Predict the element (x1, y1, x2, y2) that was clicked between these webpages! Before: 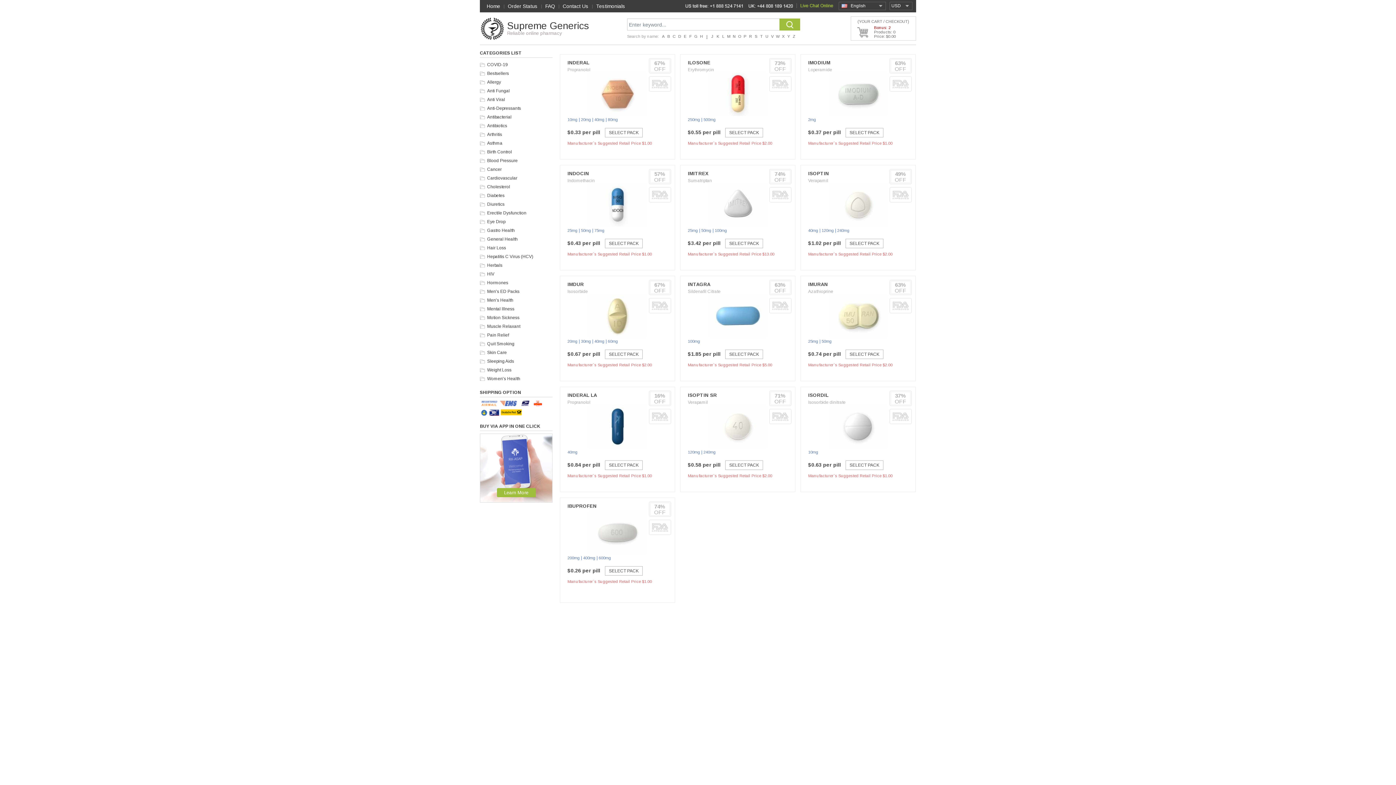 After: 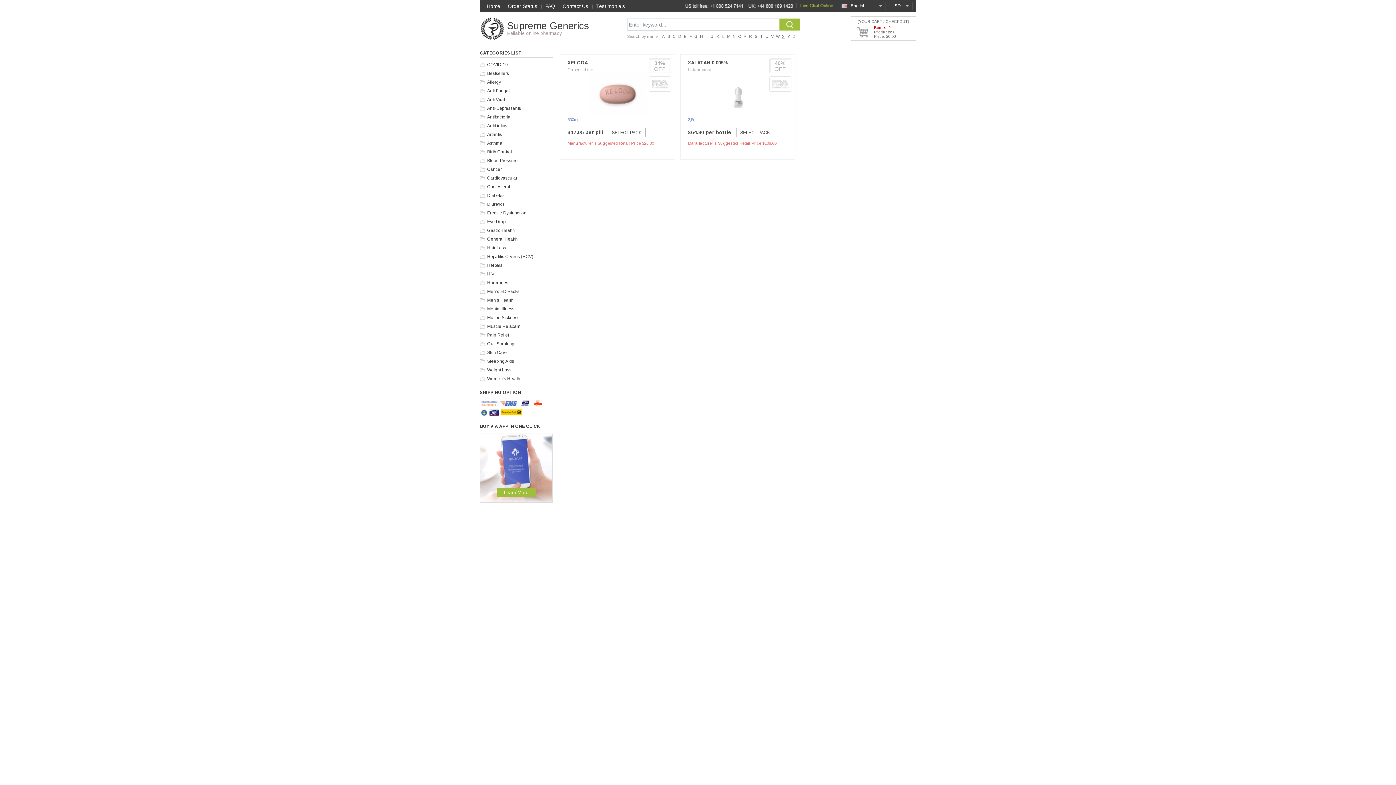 Action: bbox: (780, 34, 786, 38) label: X